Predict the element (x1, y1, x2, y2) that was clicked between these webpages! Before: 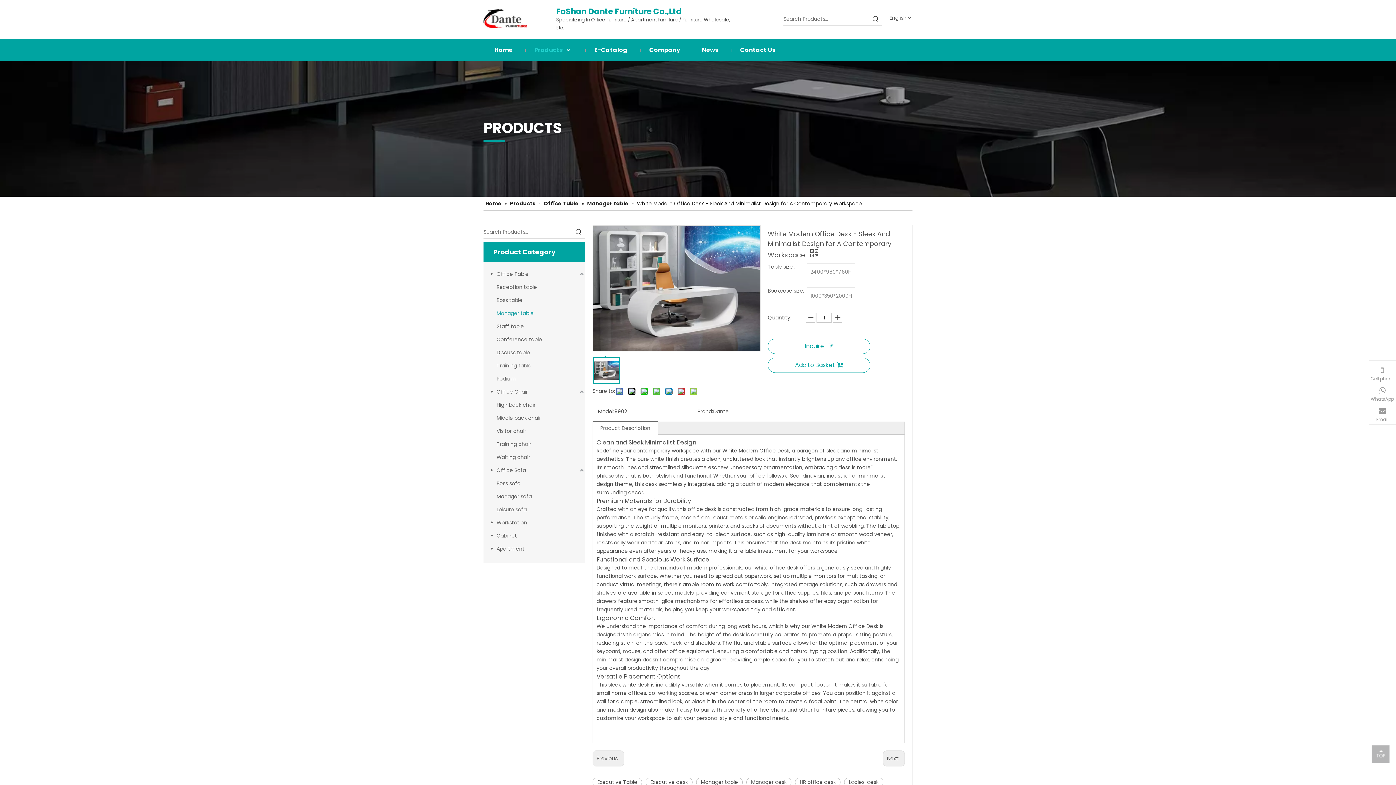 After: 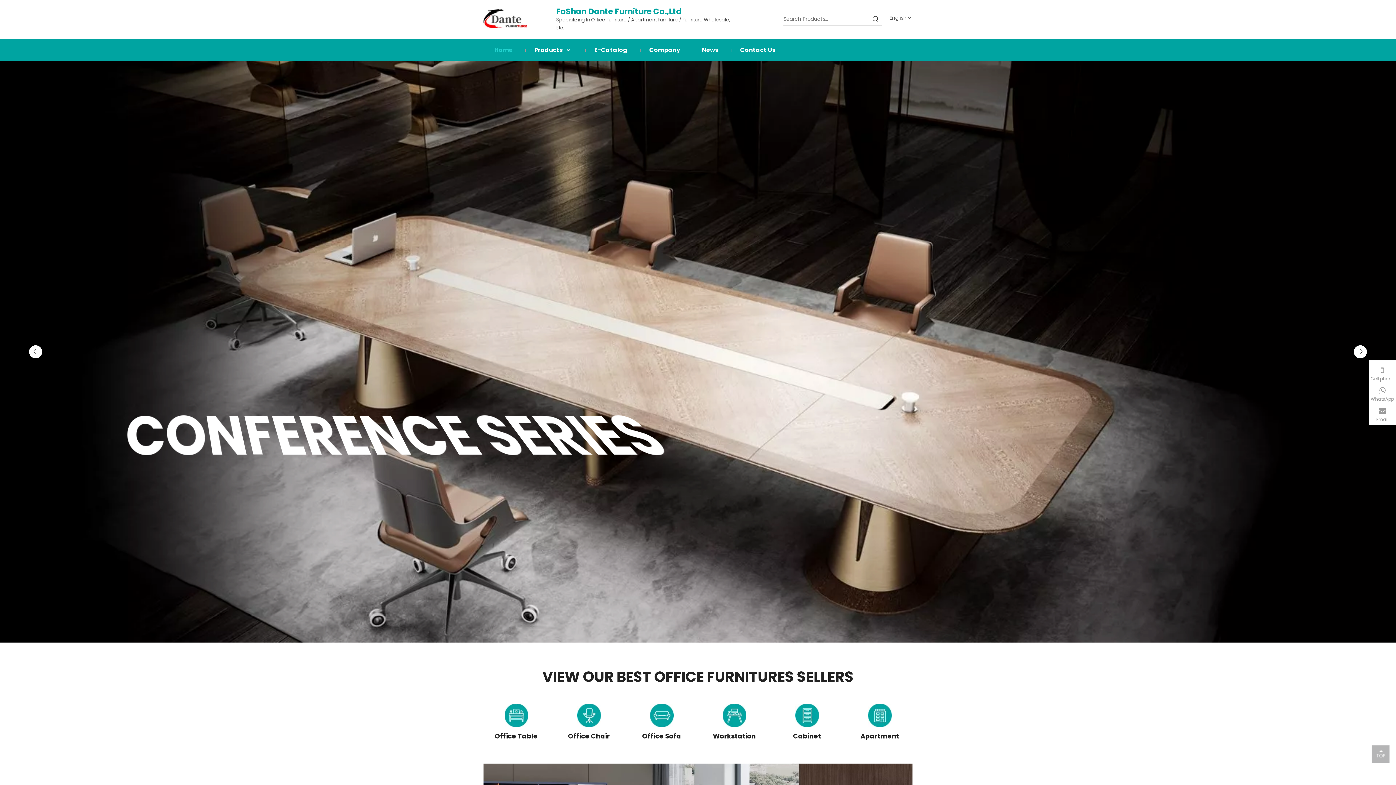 Action: label: Home bbox: (483, 39, 523, 61)